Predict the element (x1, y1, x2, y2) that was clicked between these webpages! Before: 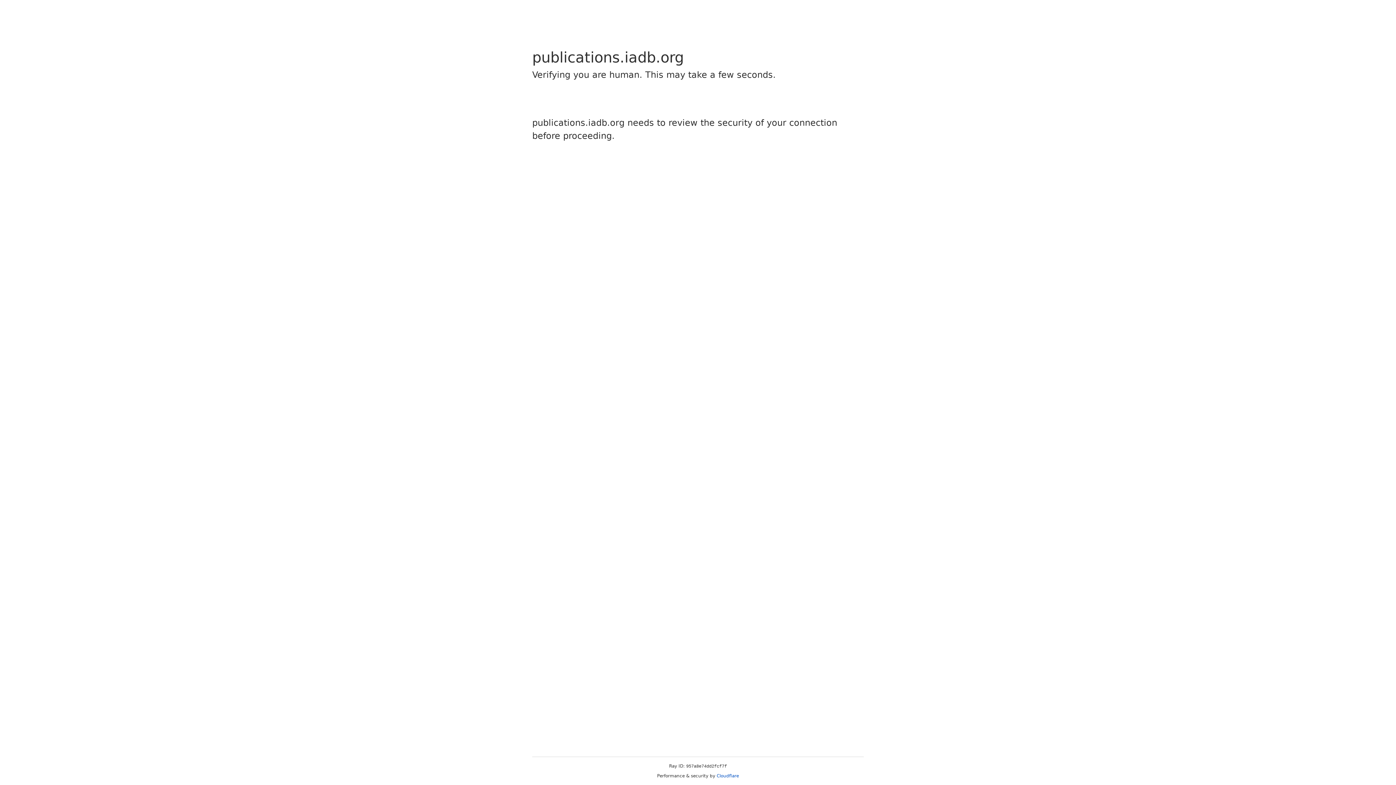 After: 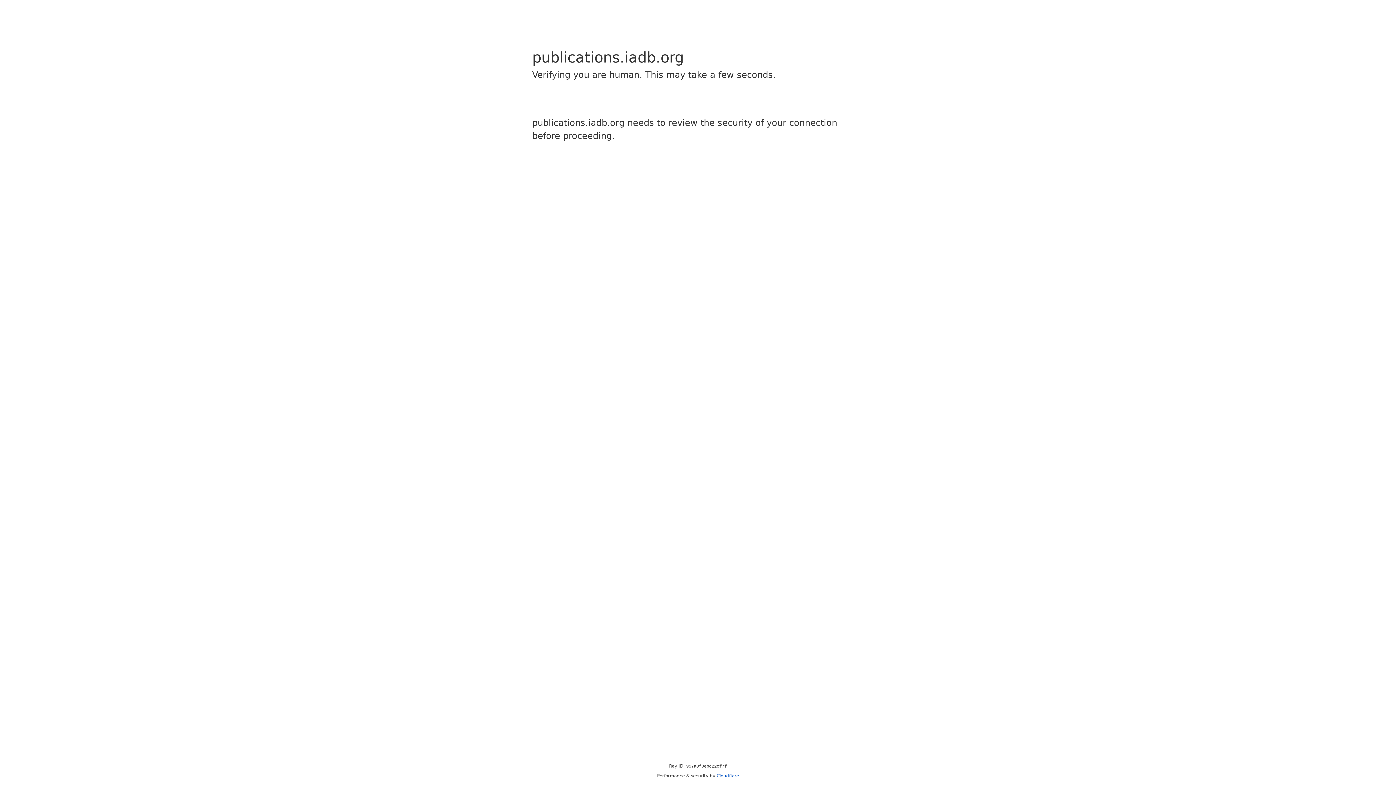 Action: label: Cloudflare bbox: (716, 773, 739, 778)